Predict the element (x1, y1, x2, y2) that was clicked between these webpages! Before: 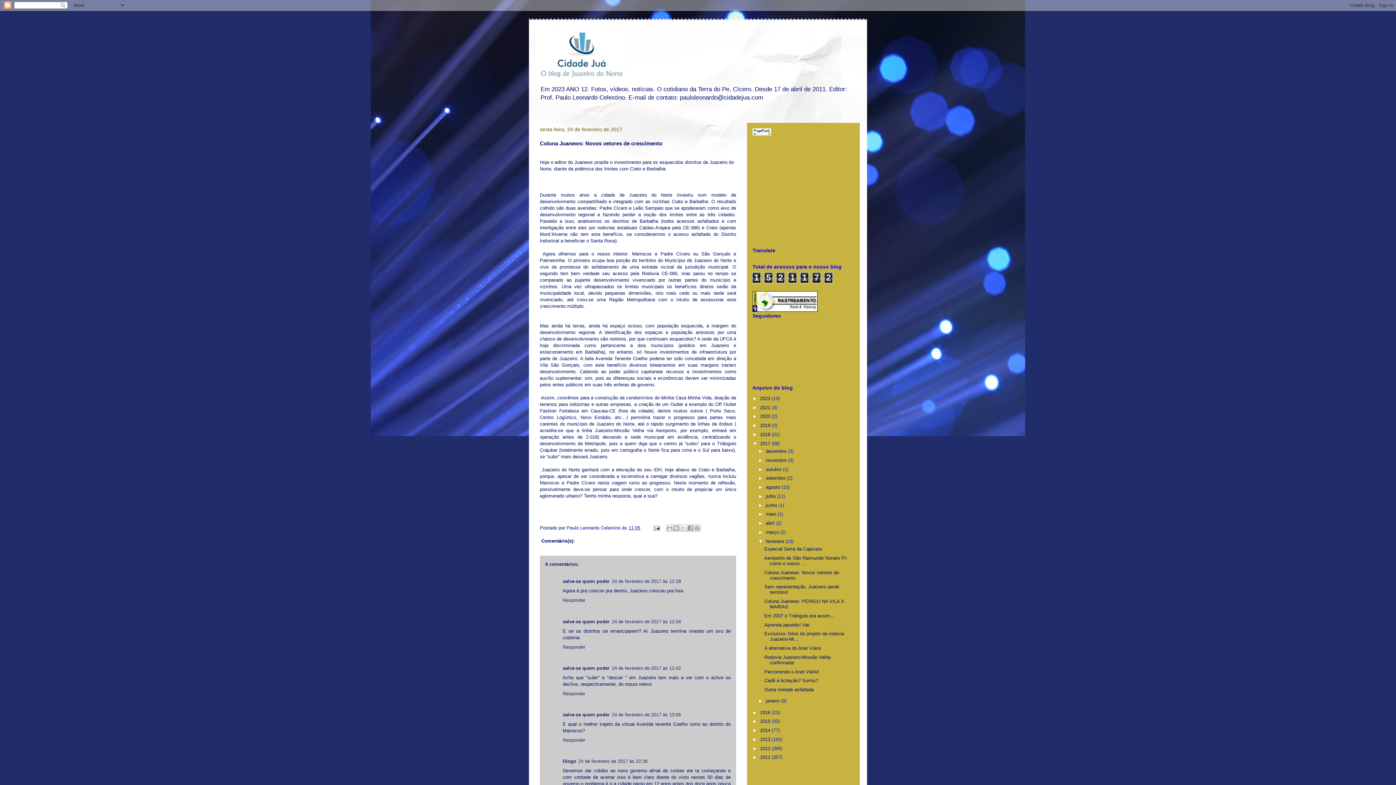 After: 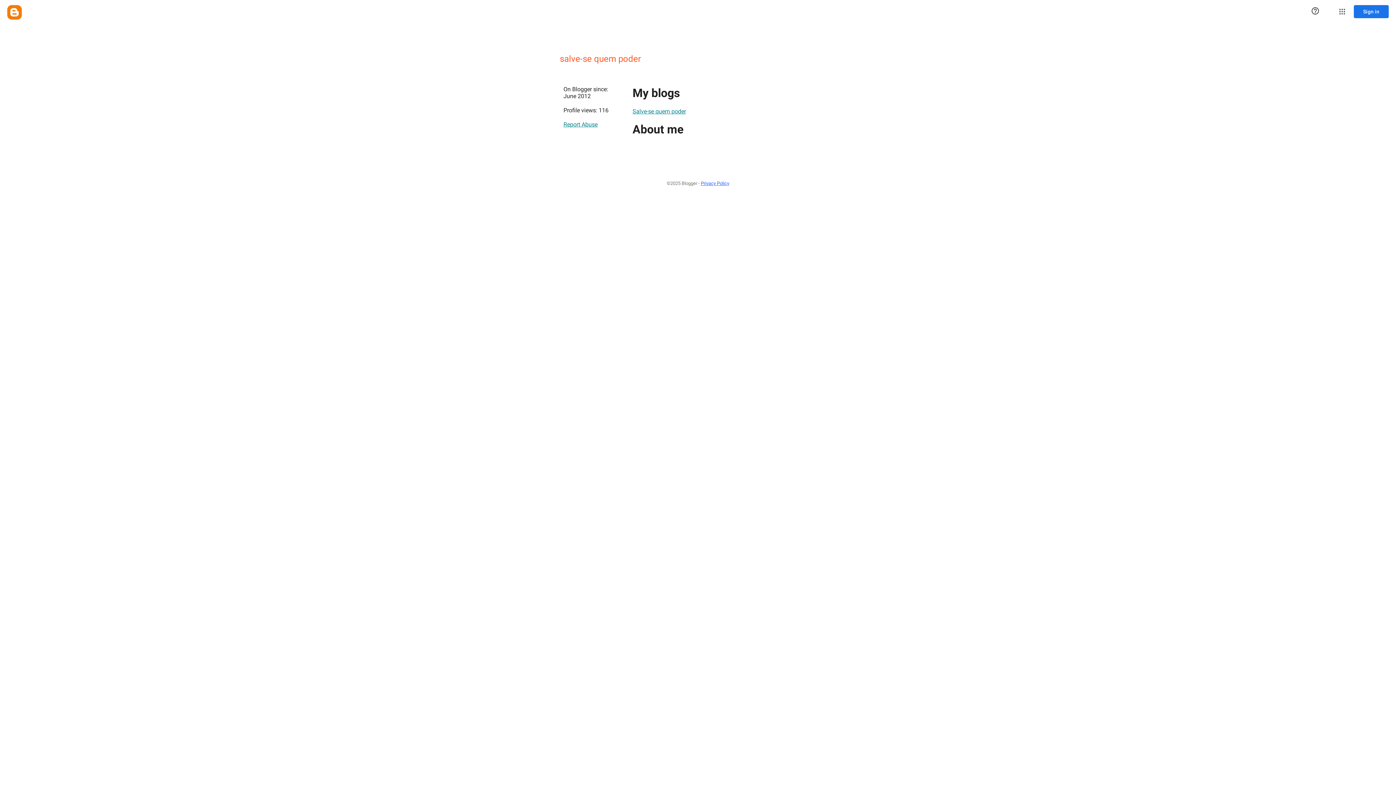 Action: bbox: (562, 665, 609, 671) label: salve-se quem poder